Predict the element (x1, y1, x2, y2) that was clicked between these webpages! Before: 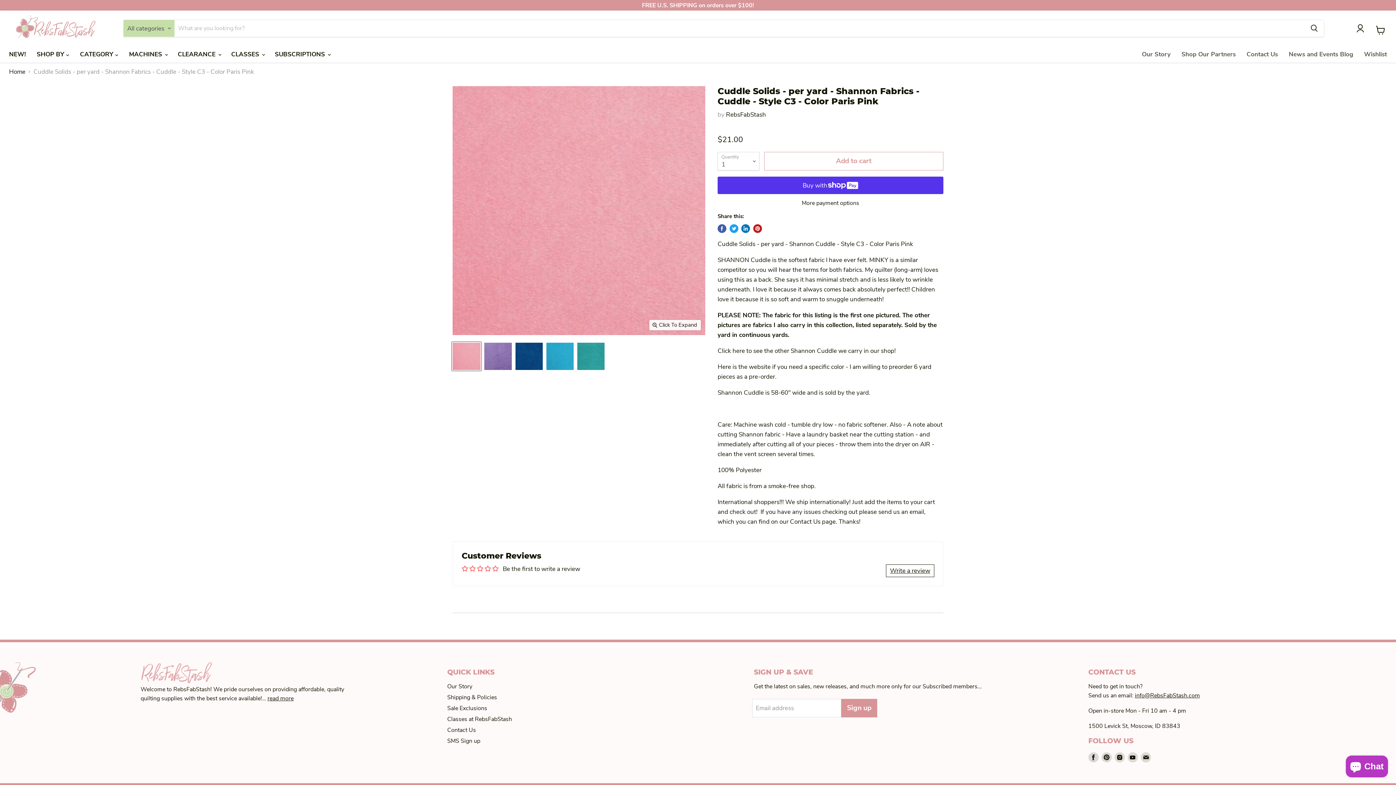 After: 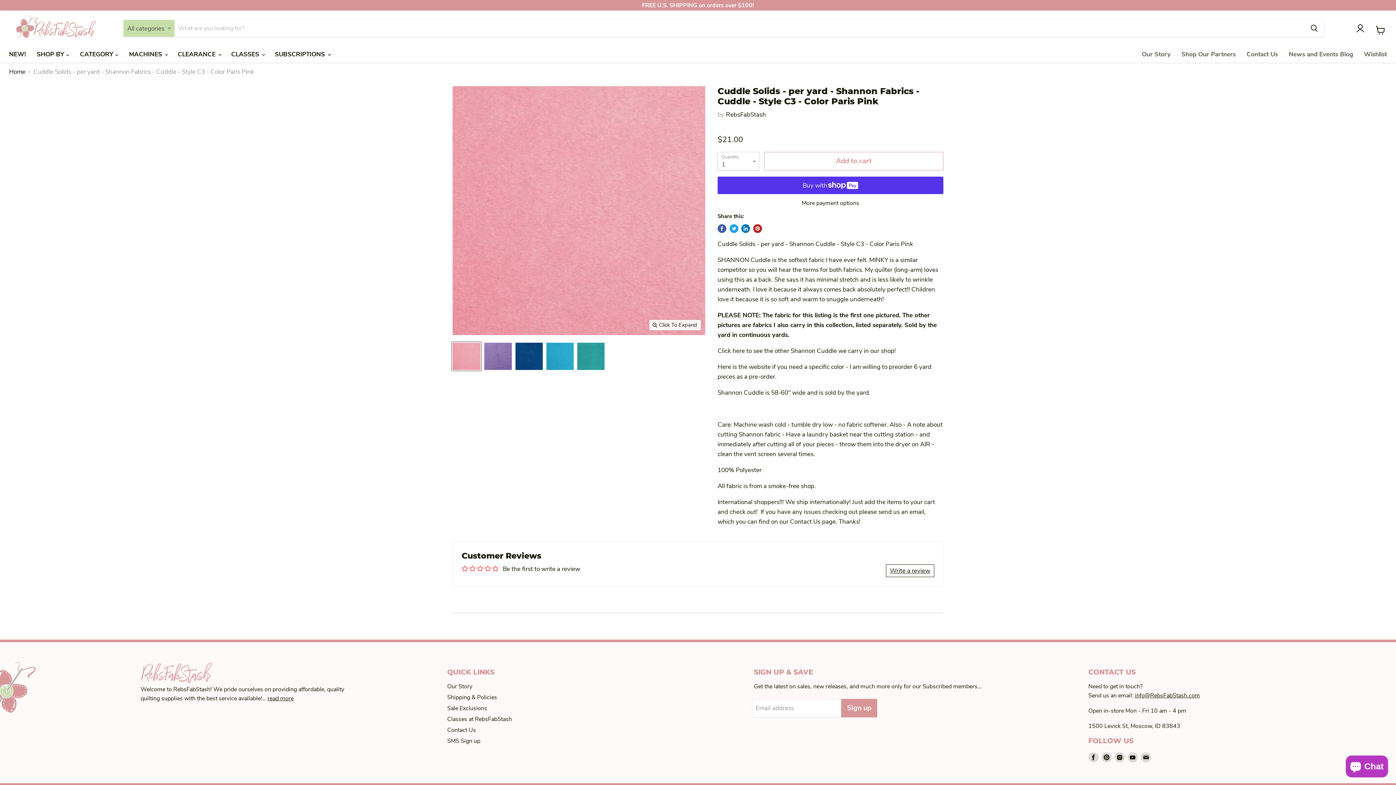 Action: bbox: (469, 565, 477, 572)